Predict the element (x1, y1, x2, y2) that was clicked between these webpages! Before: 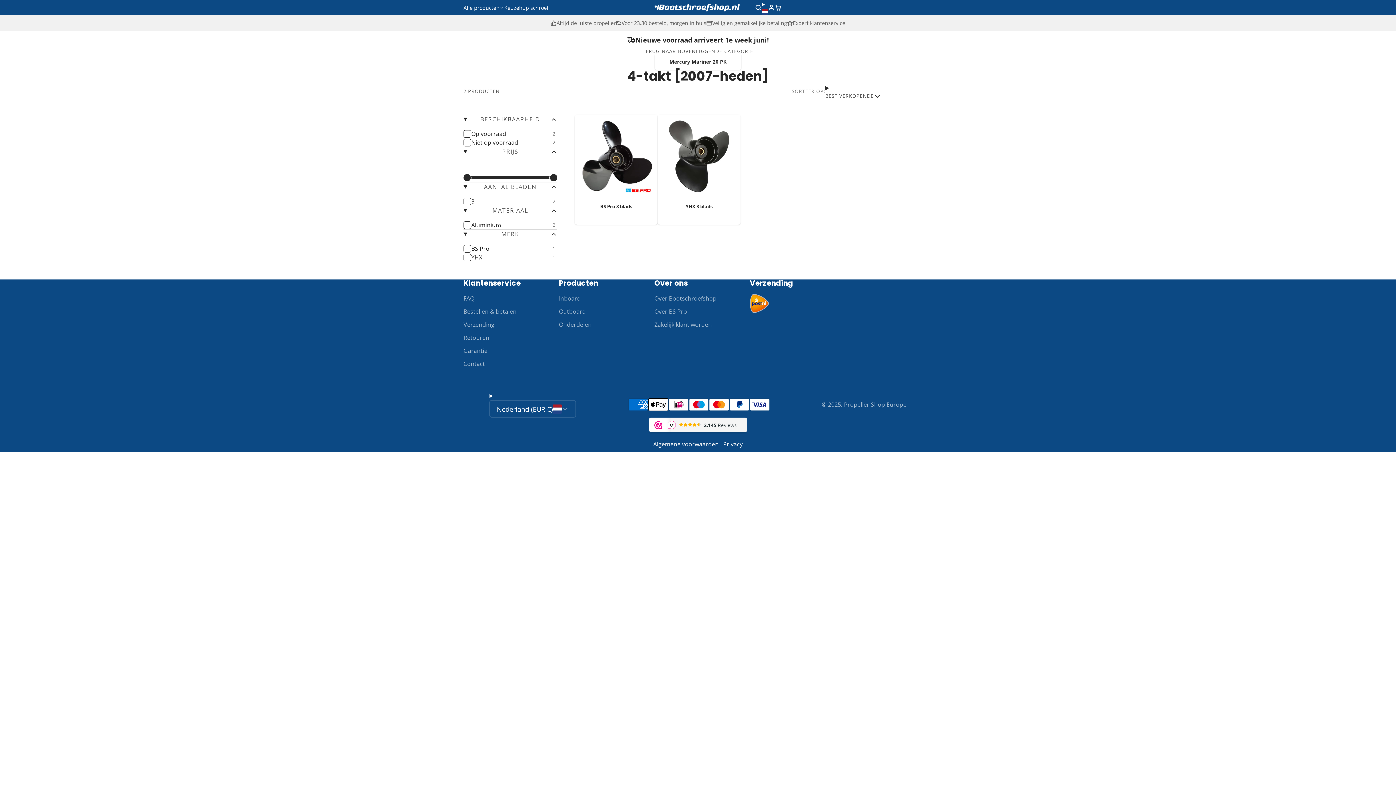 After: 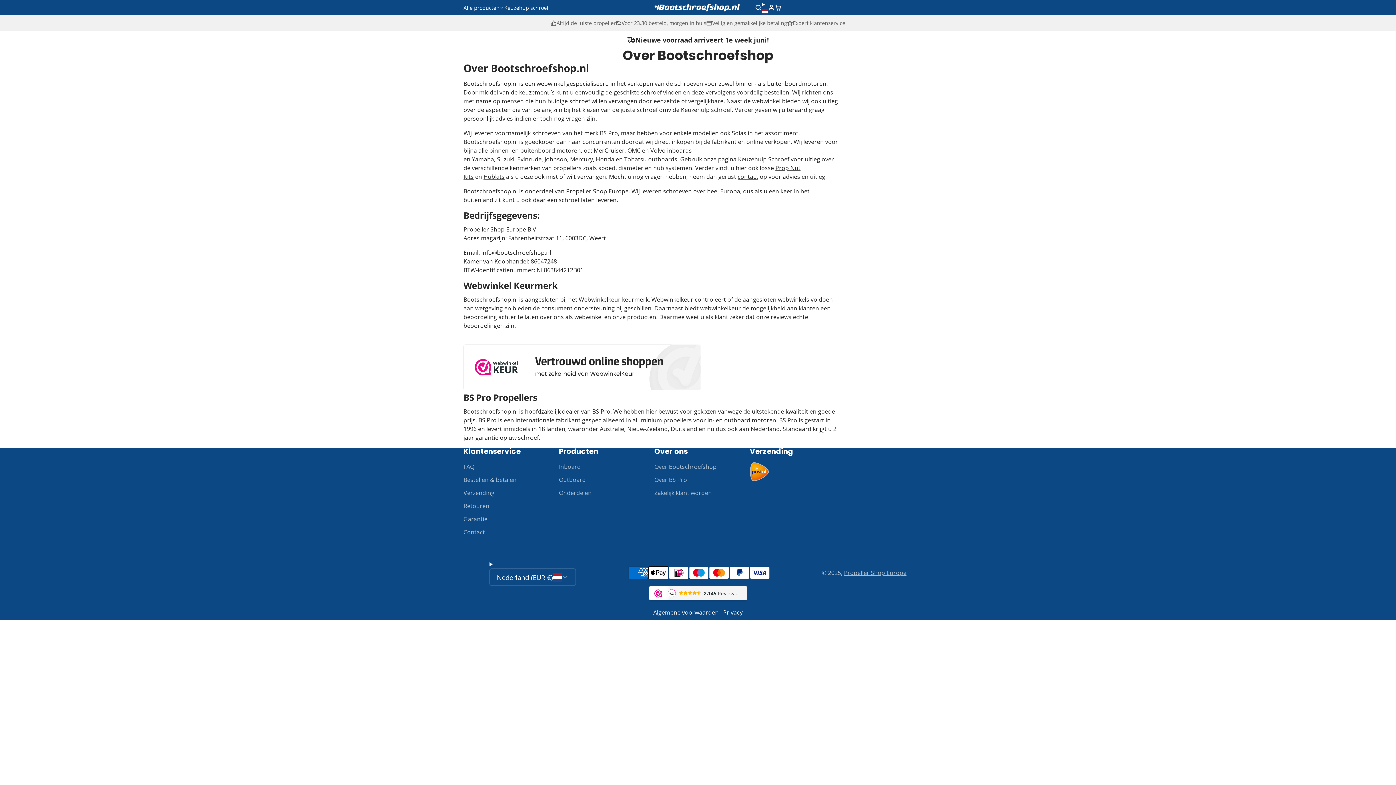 Action: bbox: (654, 294, 750, 303) label: Over Bootschroefshop